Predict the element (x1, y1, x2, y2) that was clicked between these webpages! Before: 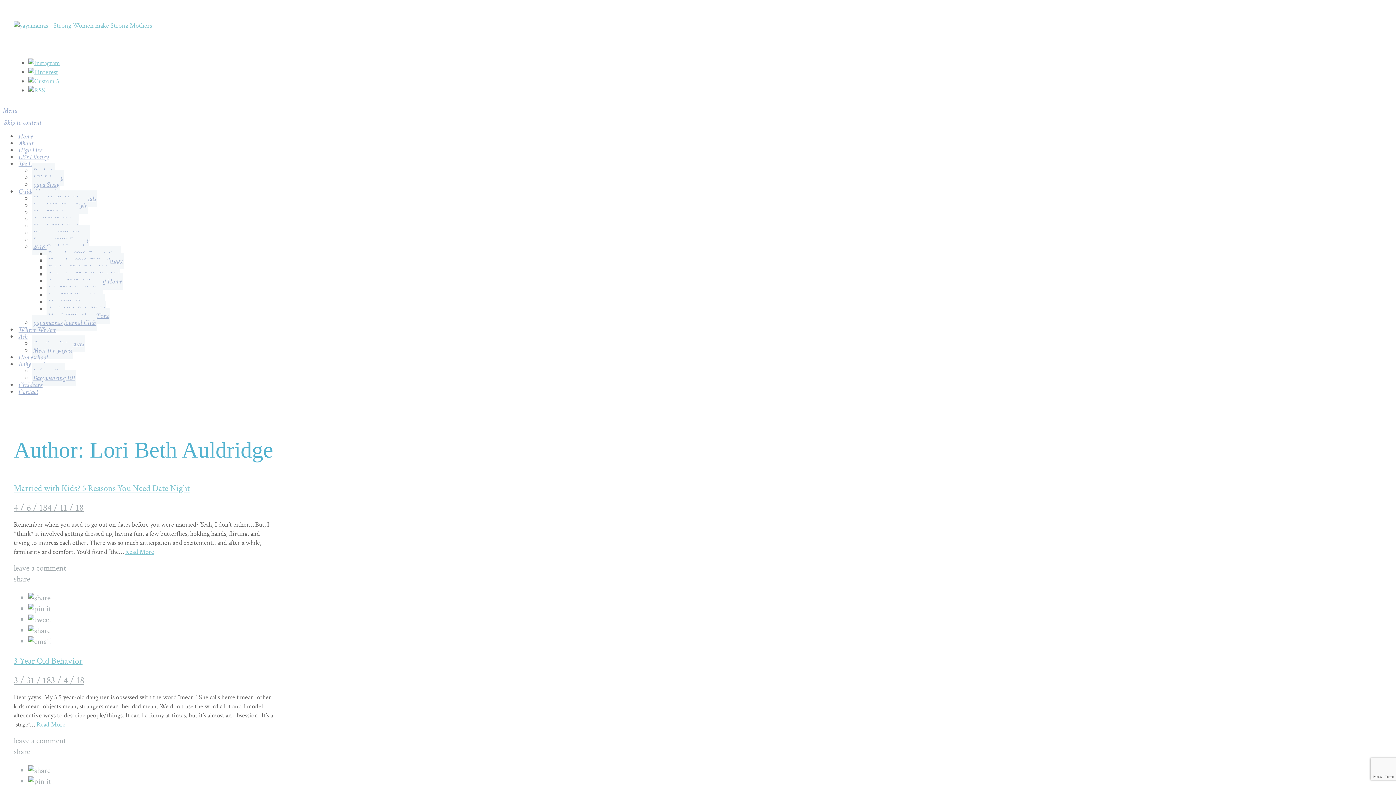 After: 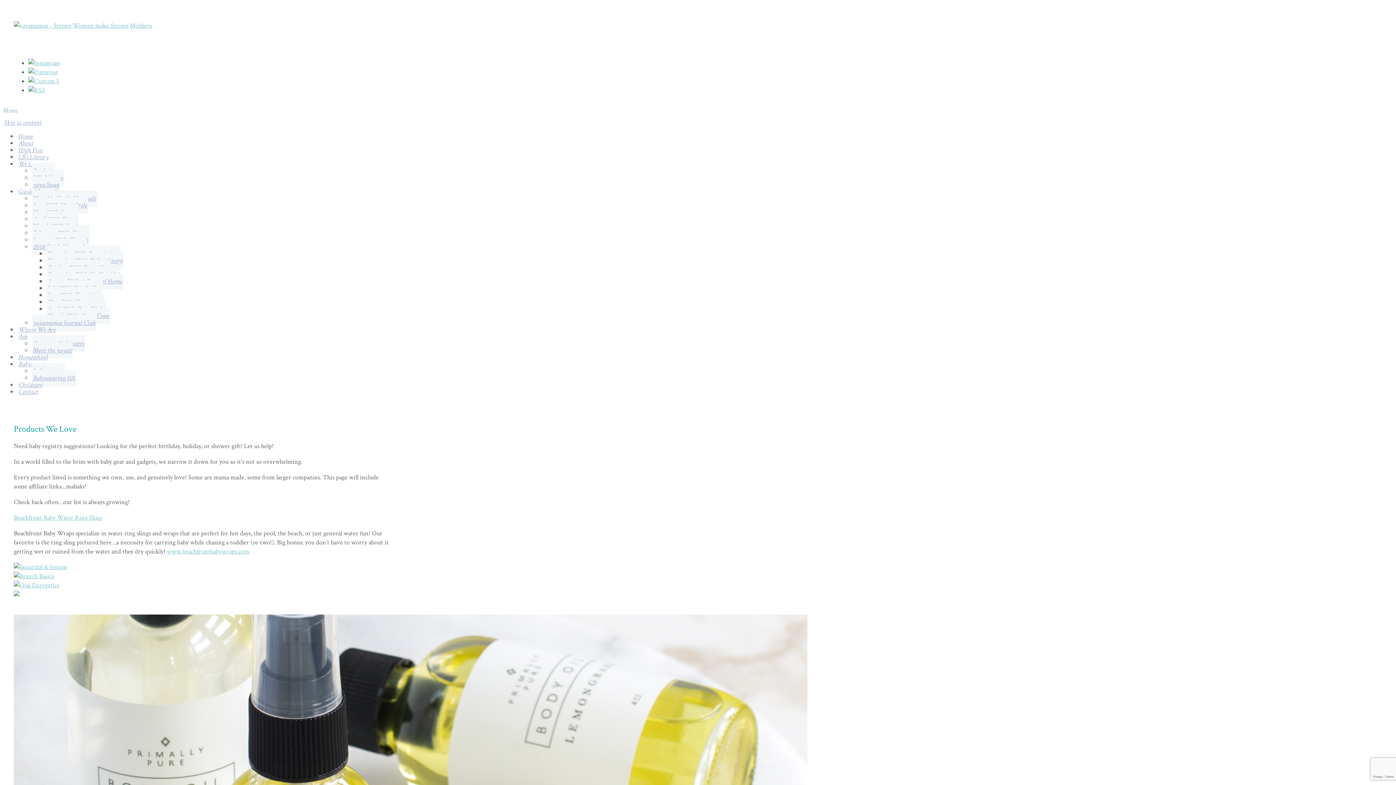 Action: label: We Love bbox: (17, 153, 41, 173)